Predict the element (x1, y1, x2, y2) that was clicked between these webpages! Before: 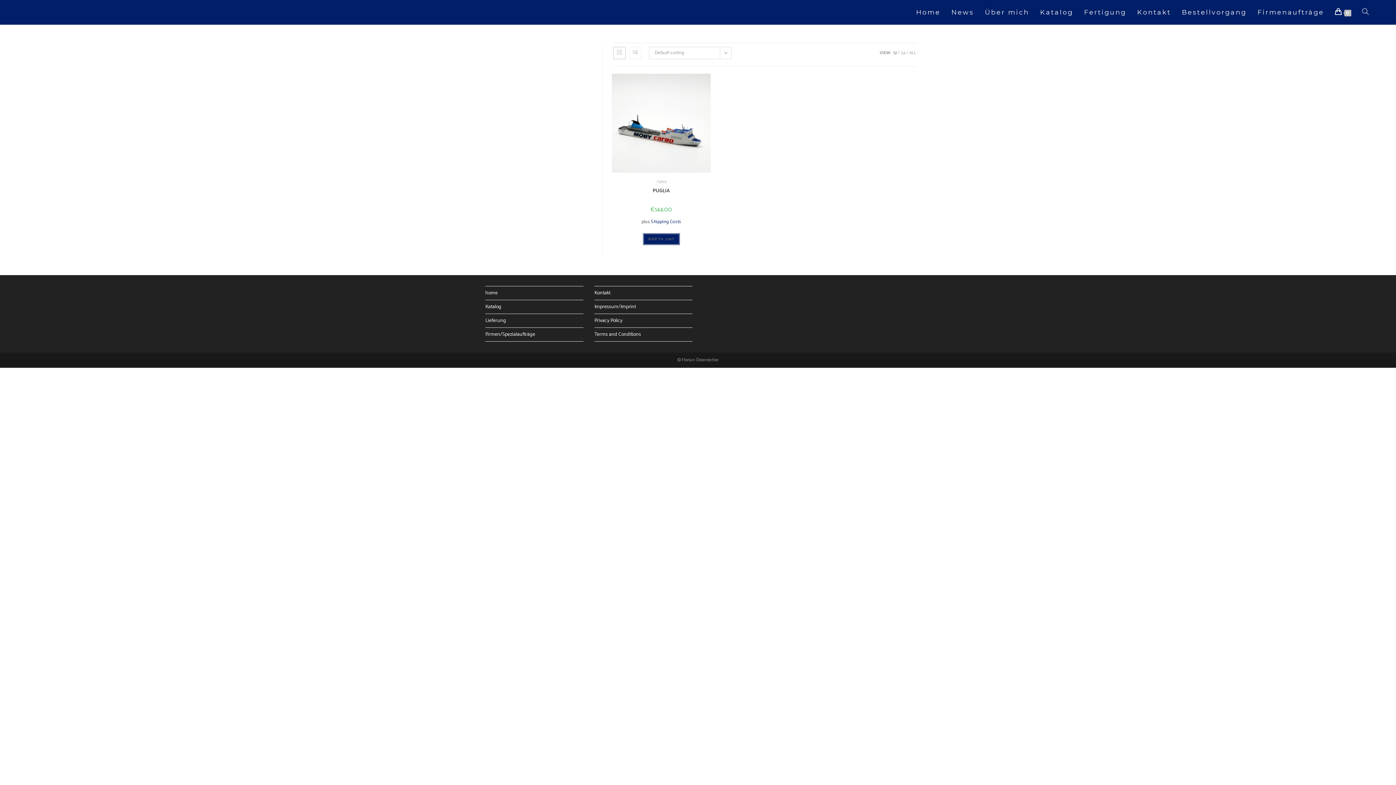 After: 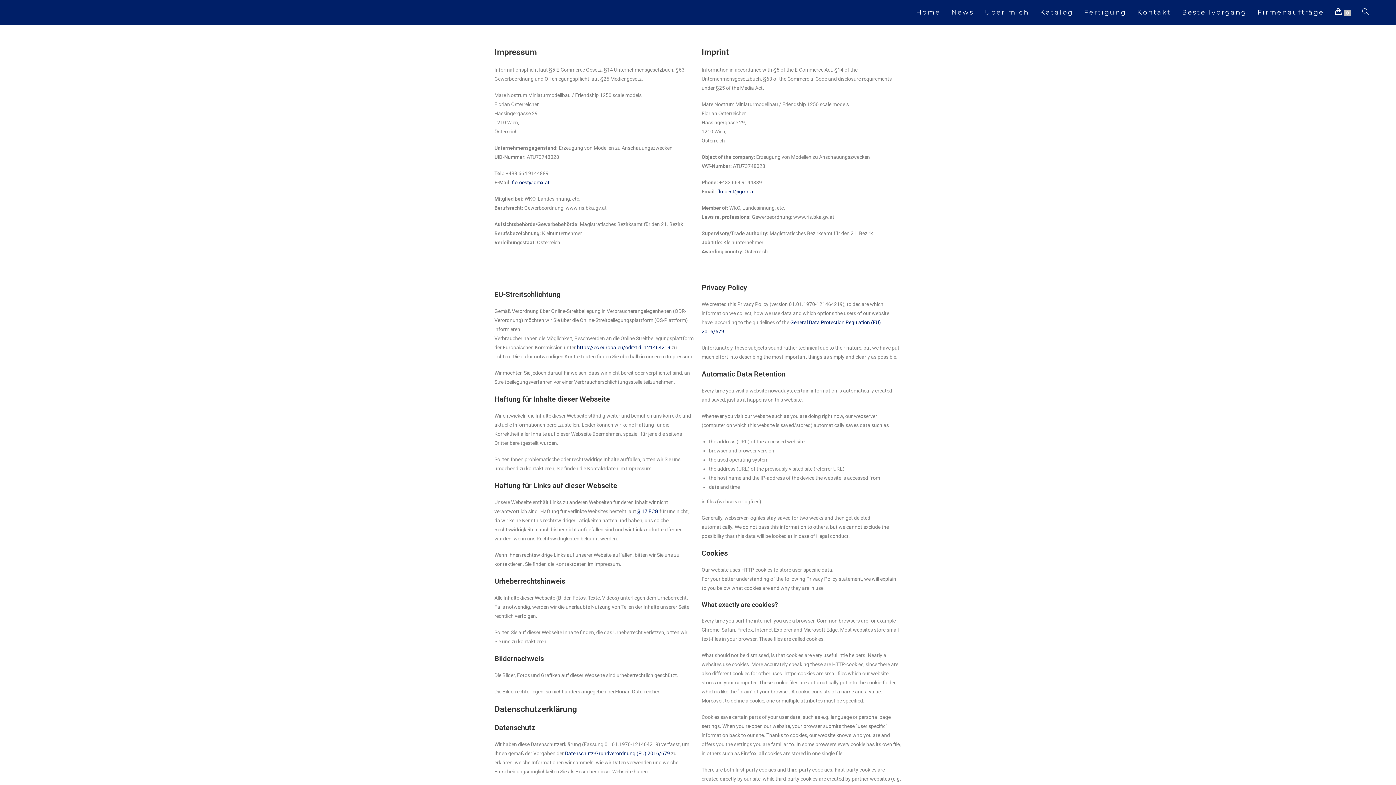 Action: label: Privacy Policy bbox: (594, 316, 622, 325)